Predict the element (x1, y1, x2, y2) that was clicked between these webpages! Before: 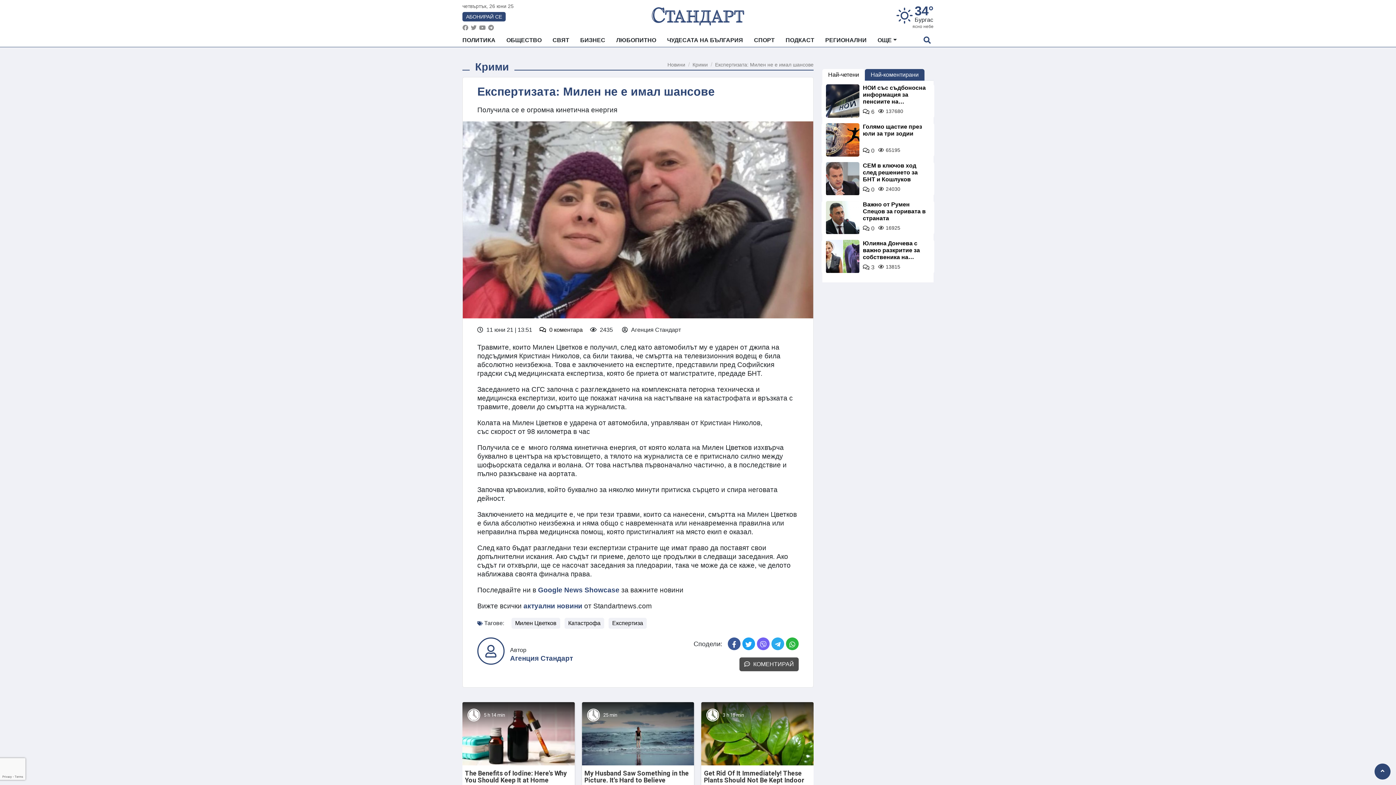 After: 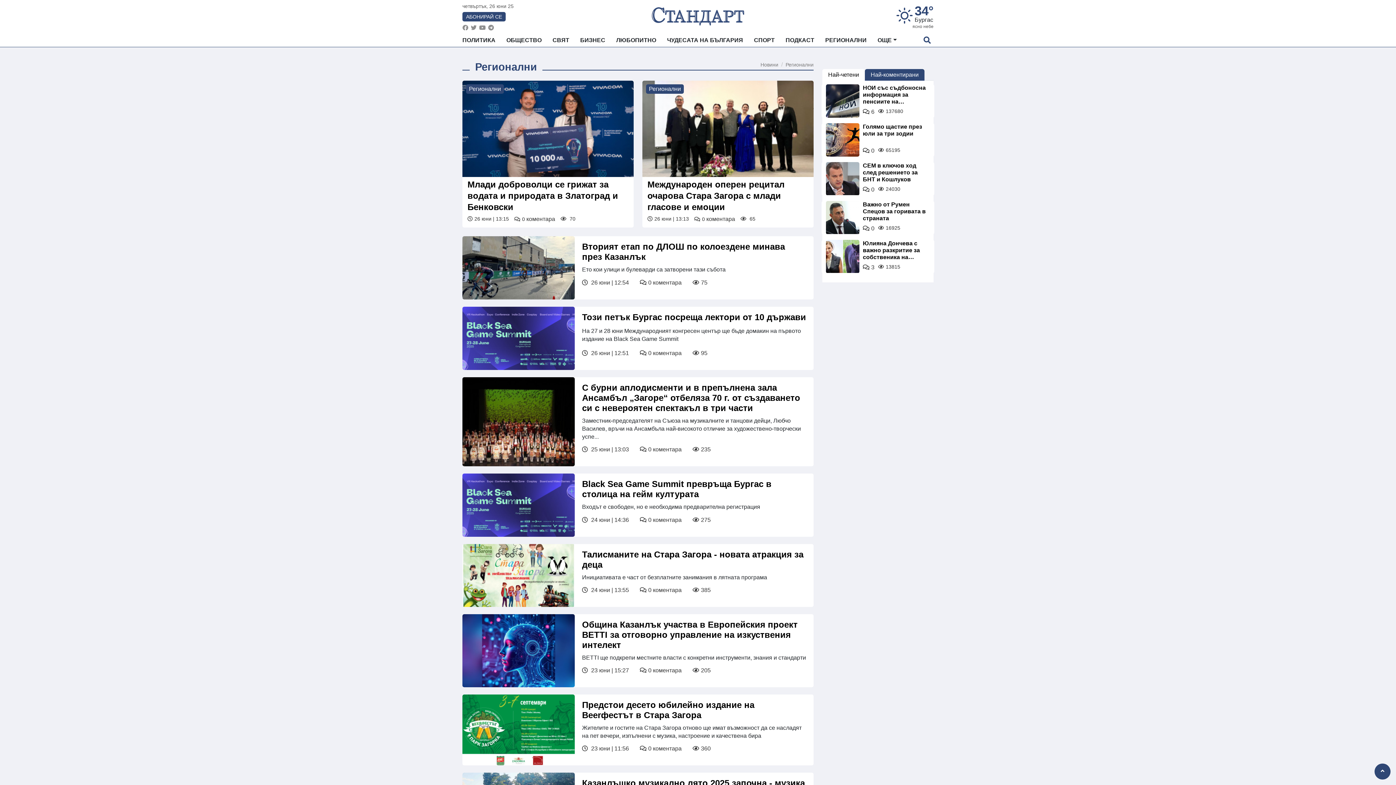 Action: bbox: (820, 33, 872, 46) label: РЕГИОНАЛНИ